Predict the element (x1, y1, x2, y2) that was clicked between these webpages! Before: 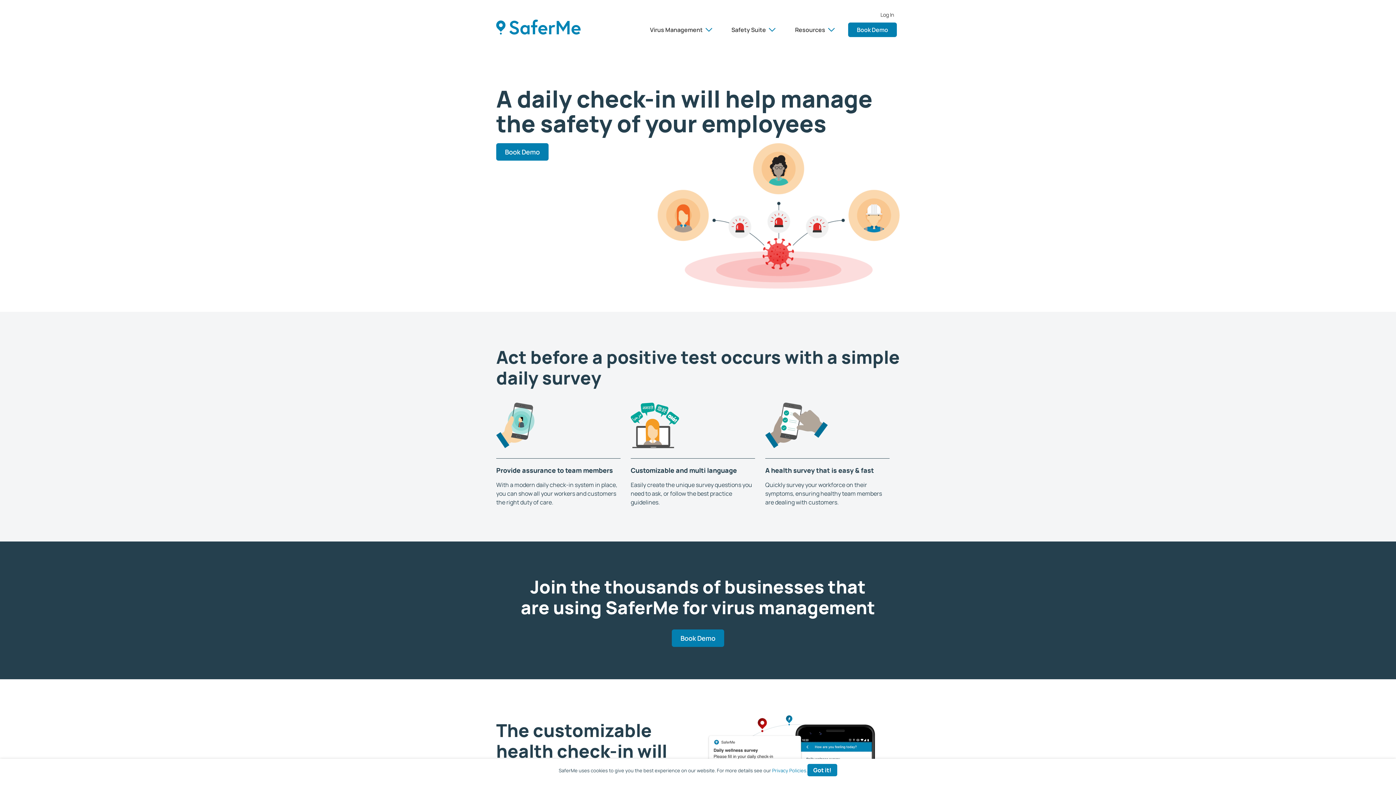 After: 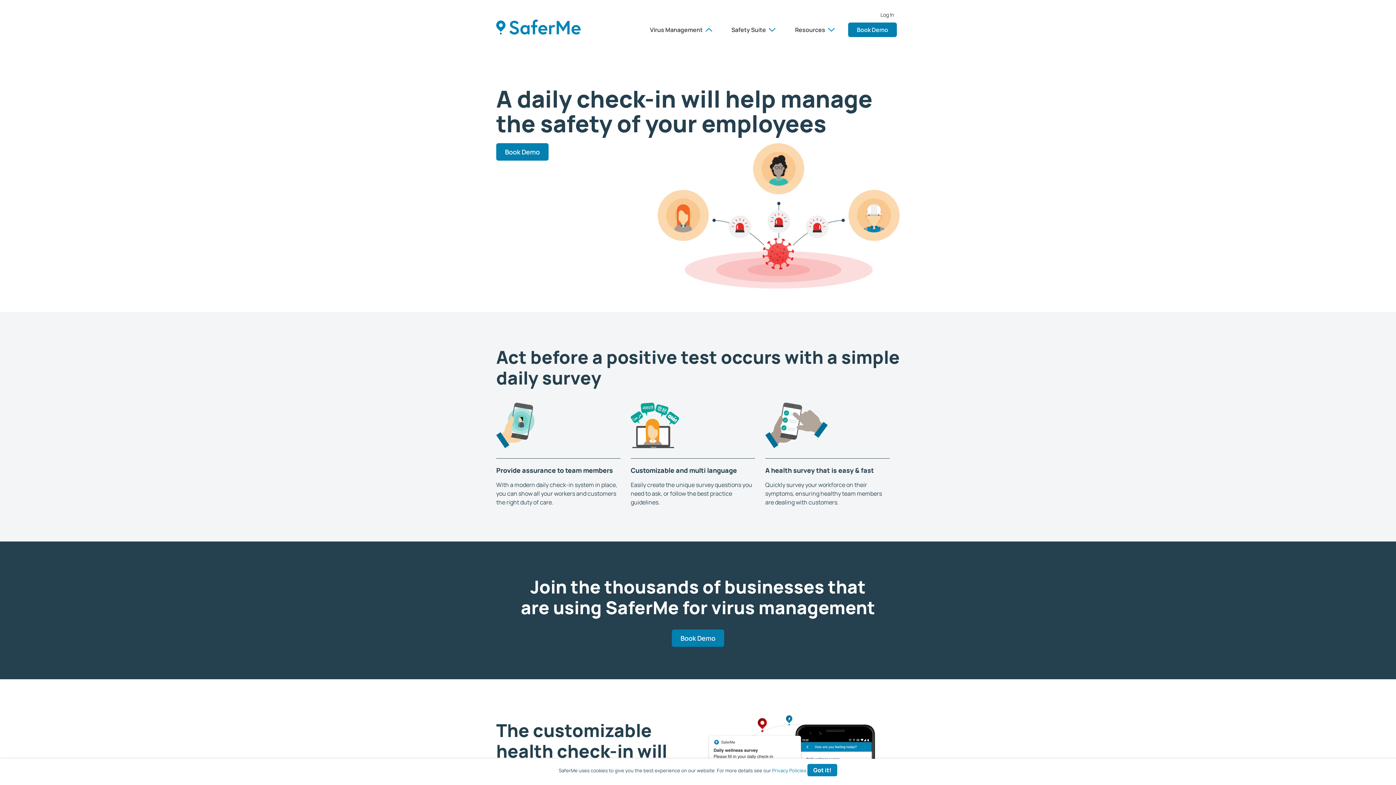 Action: bbox: (650, 22, 712, 37) label: Virus Management